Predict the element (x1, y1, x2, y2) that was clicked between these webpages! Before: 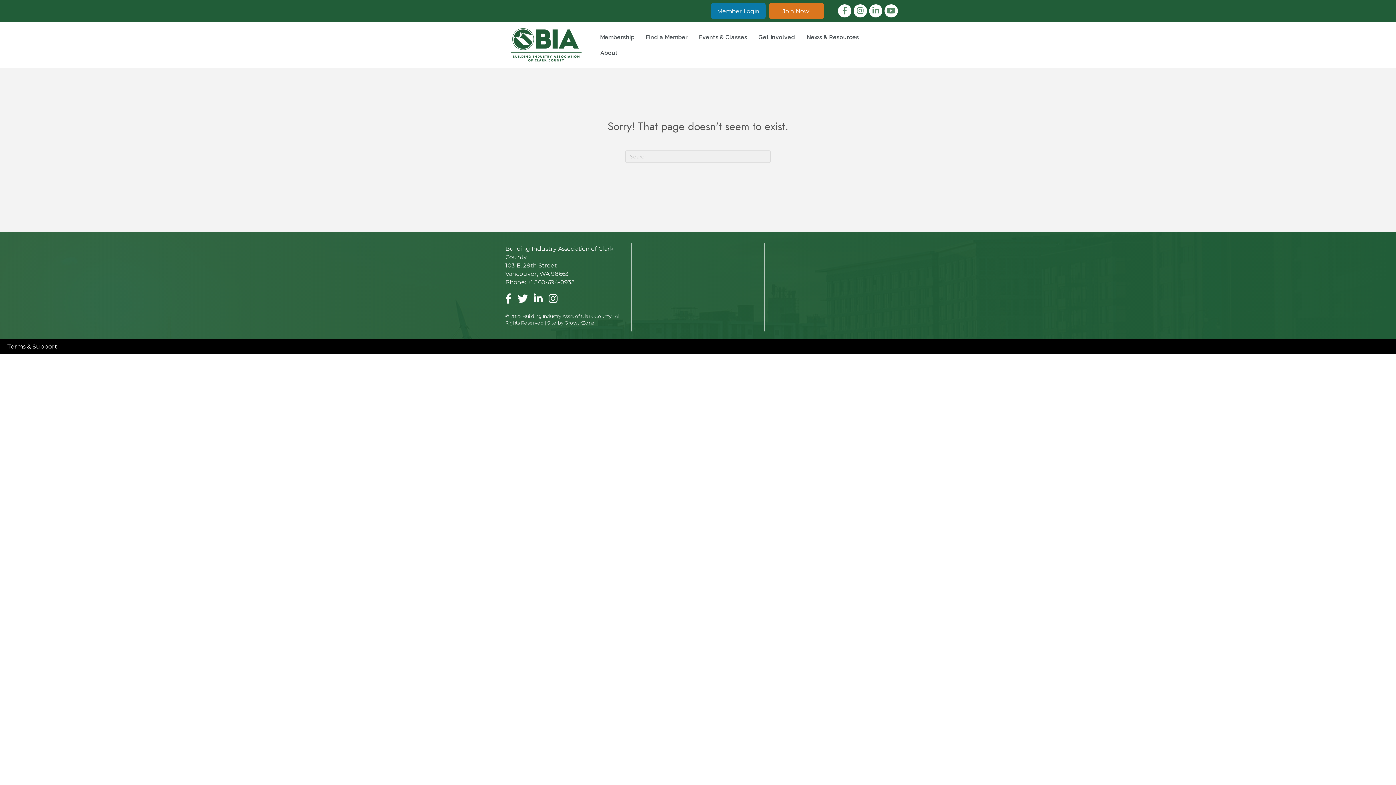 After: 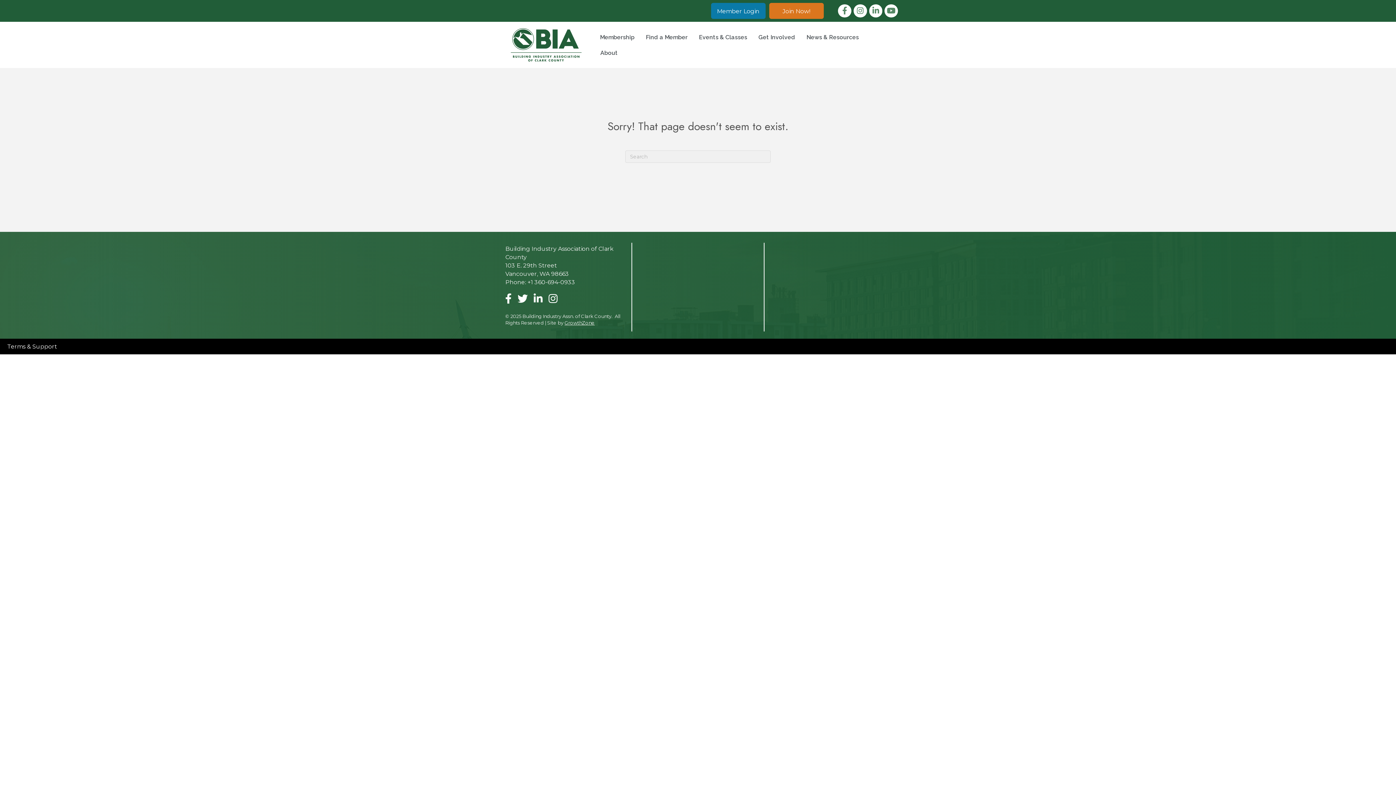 Action: bbox: (564, 320, 594, 325) label: GrowthZone